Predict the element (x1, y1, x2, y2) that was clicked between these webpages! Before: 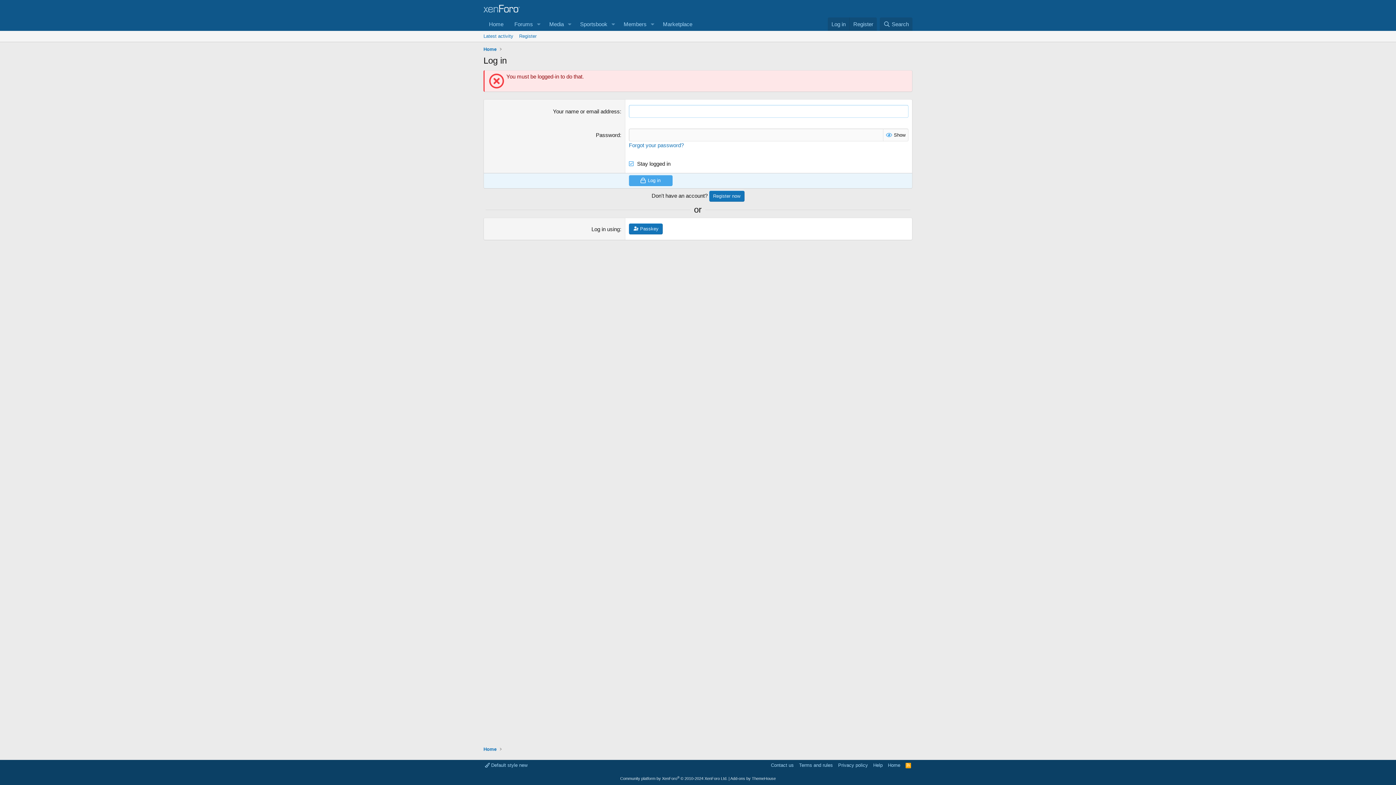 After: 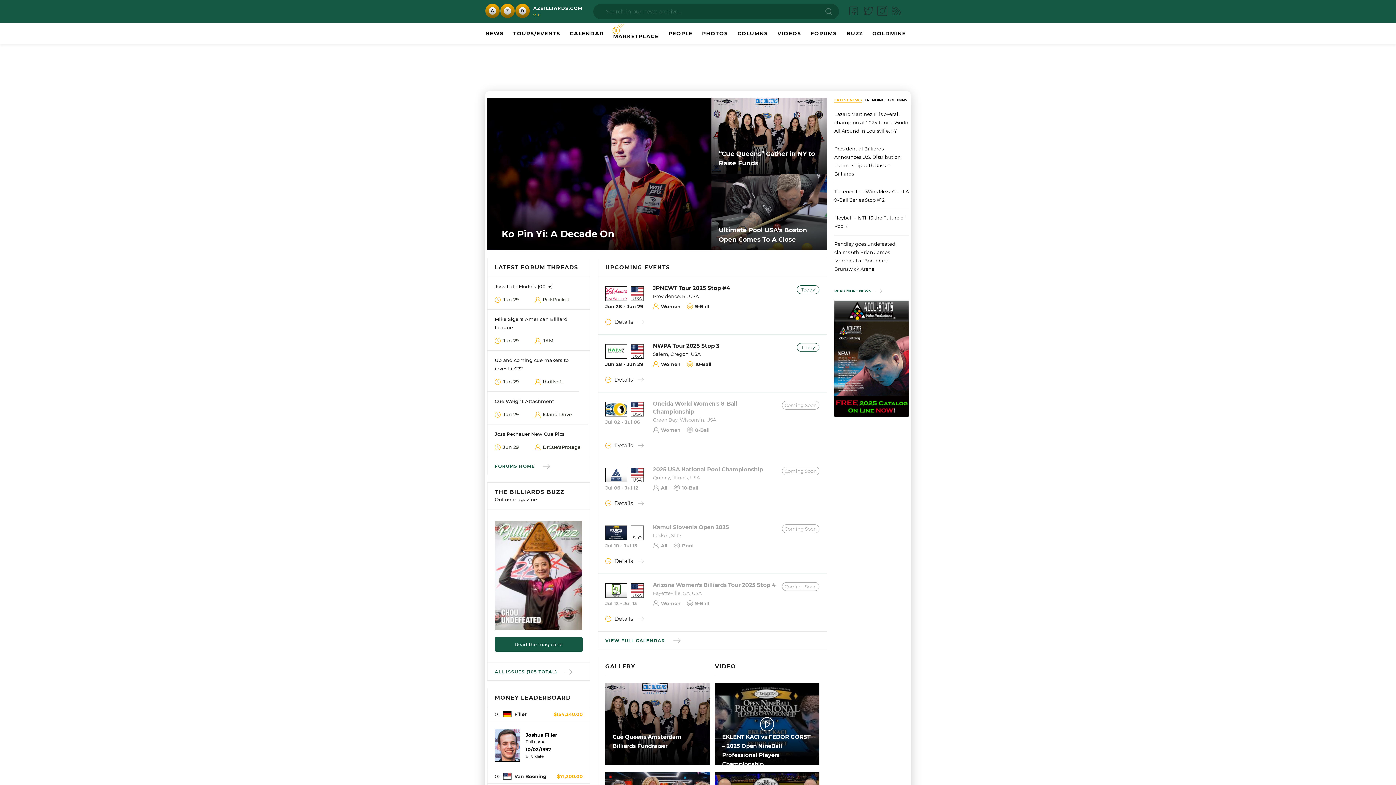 Action: bbox: (483, 17, 509, 30) label: Home